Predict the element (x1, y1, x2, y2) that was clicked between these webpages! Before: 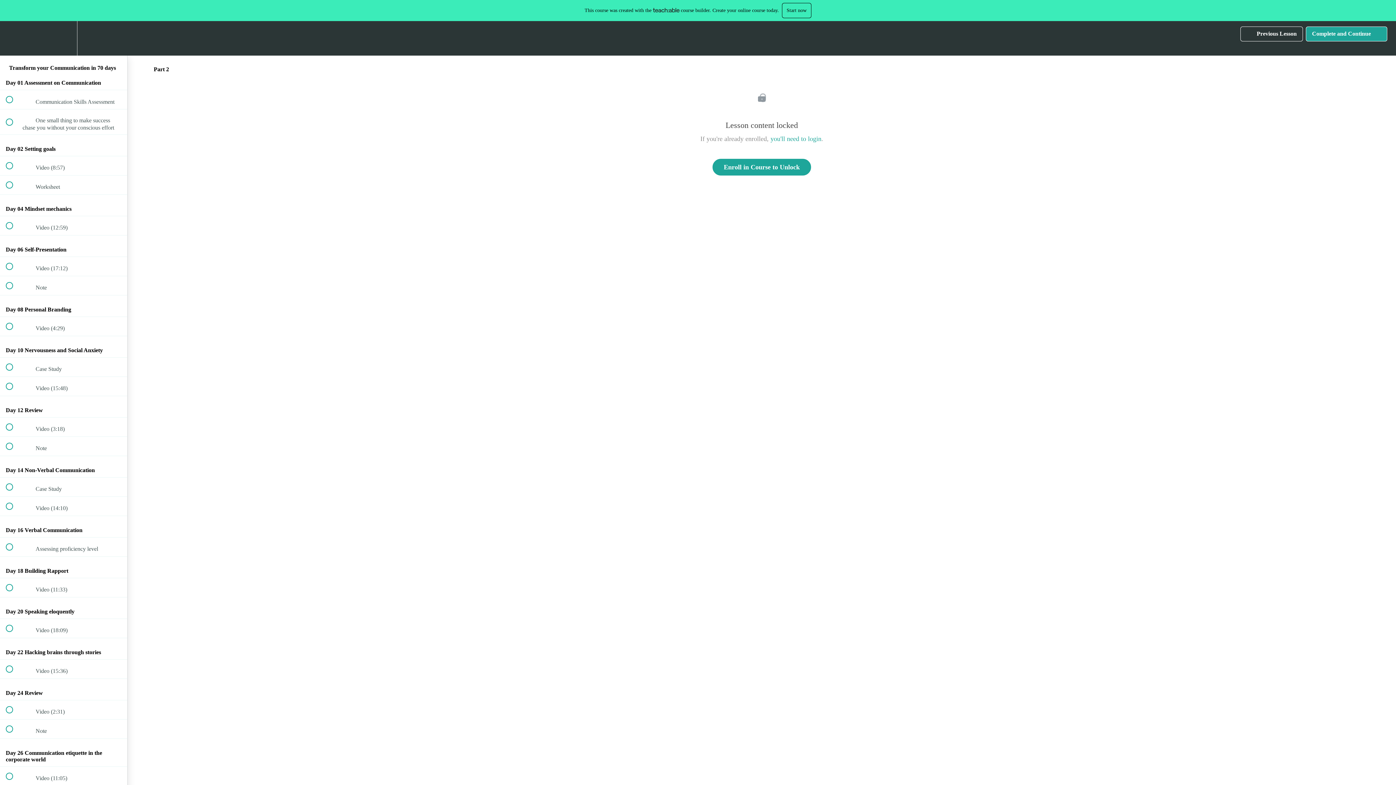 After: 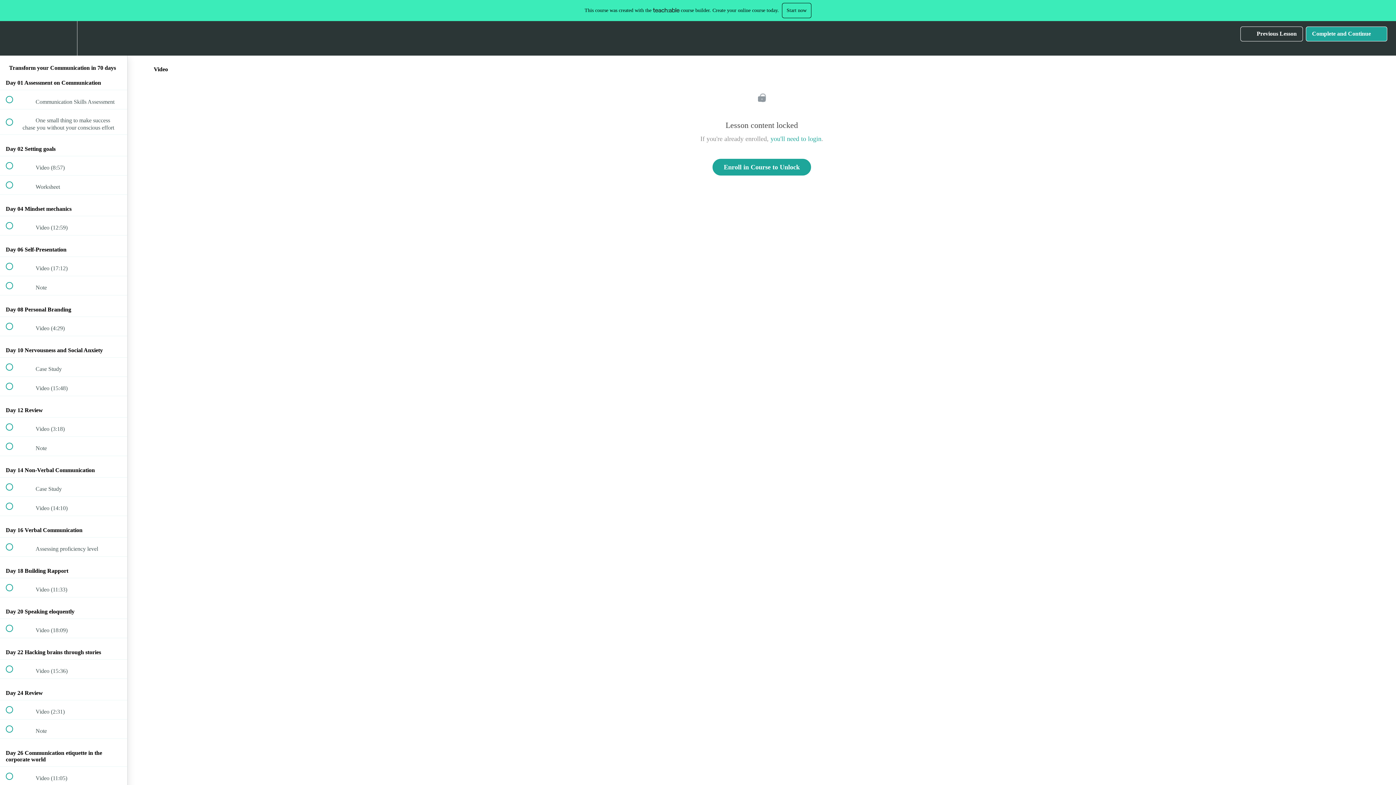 Action: label:  
 Video (3:18) bbox: (0, 417, 127, 436)